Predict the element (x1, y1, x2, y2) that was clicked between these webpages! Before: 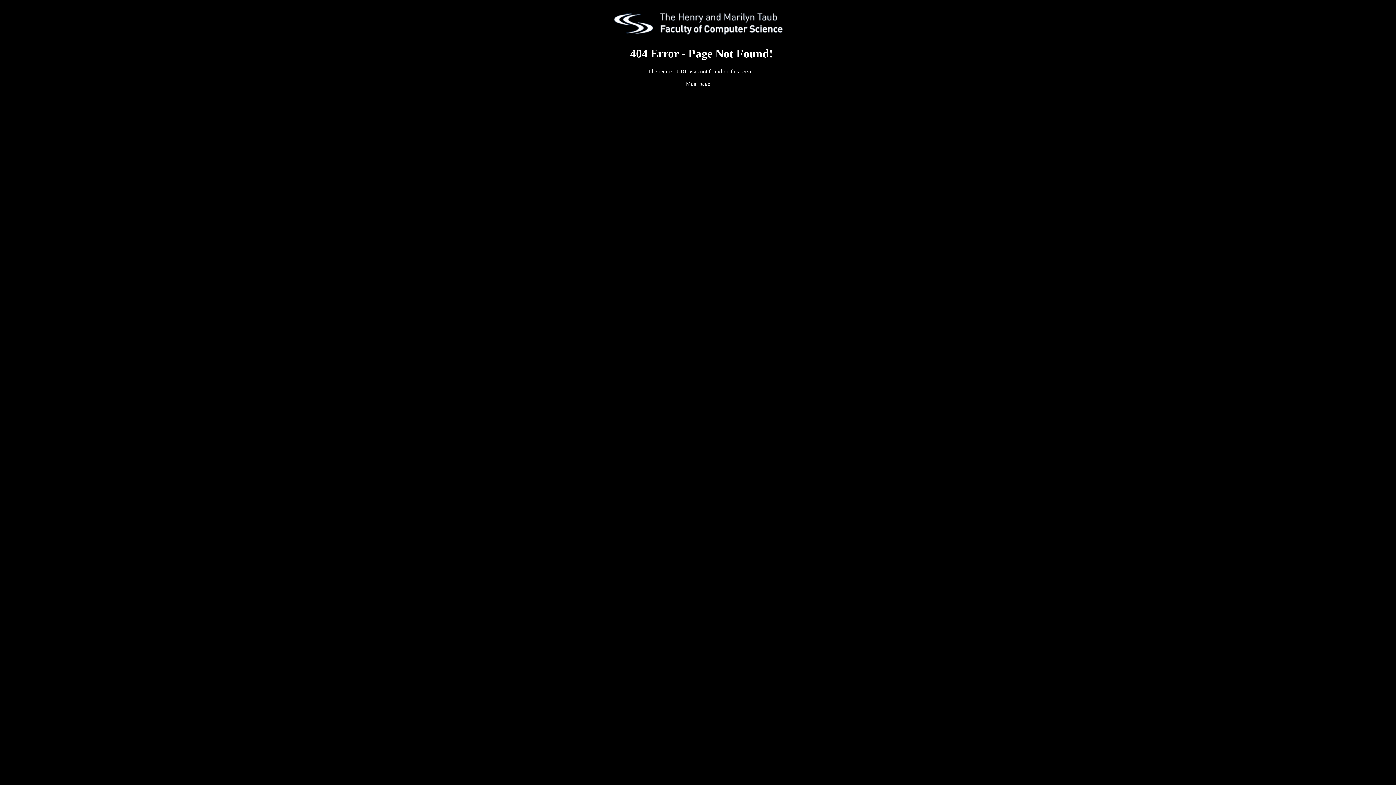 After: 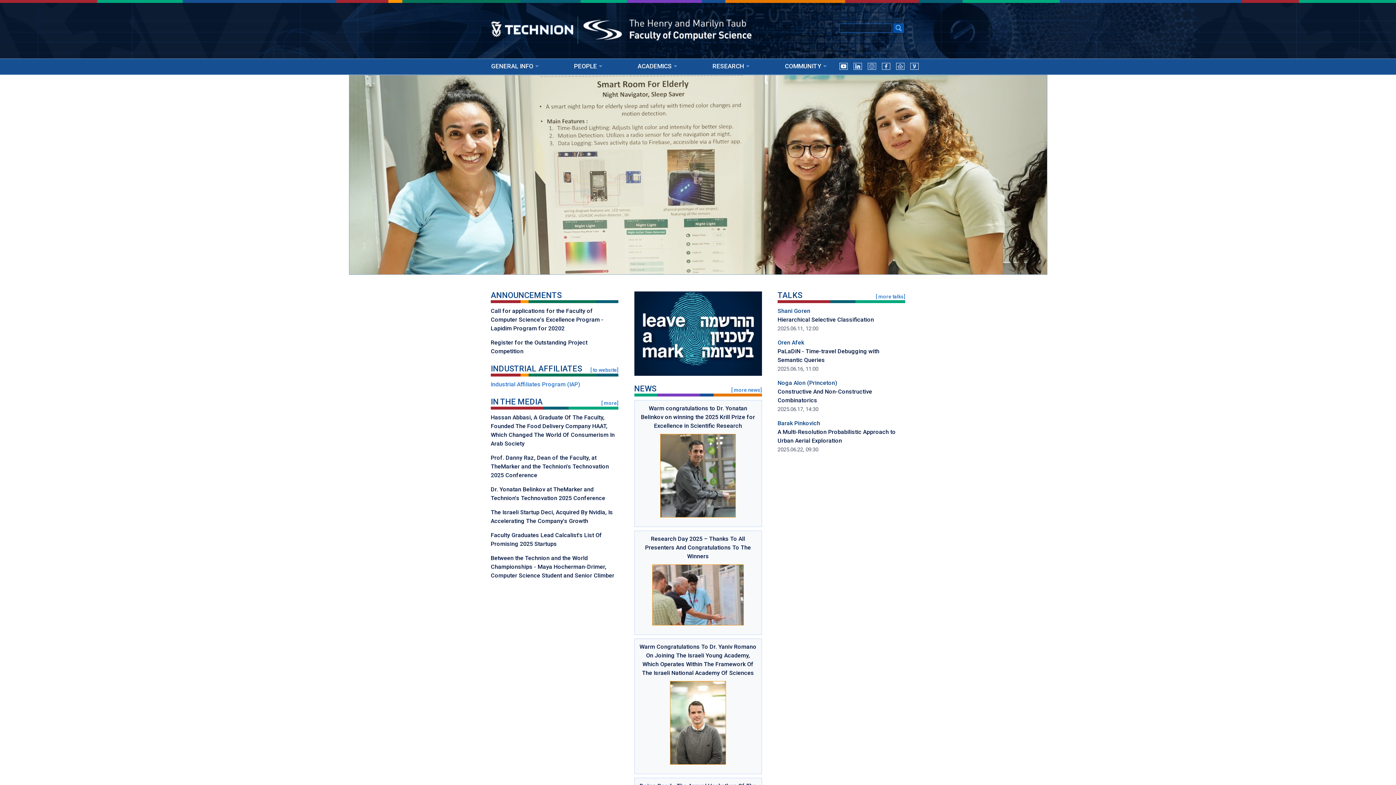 Action: label: Main page bbox: (686, 80, 710, 86)